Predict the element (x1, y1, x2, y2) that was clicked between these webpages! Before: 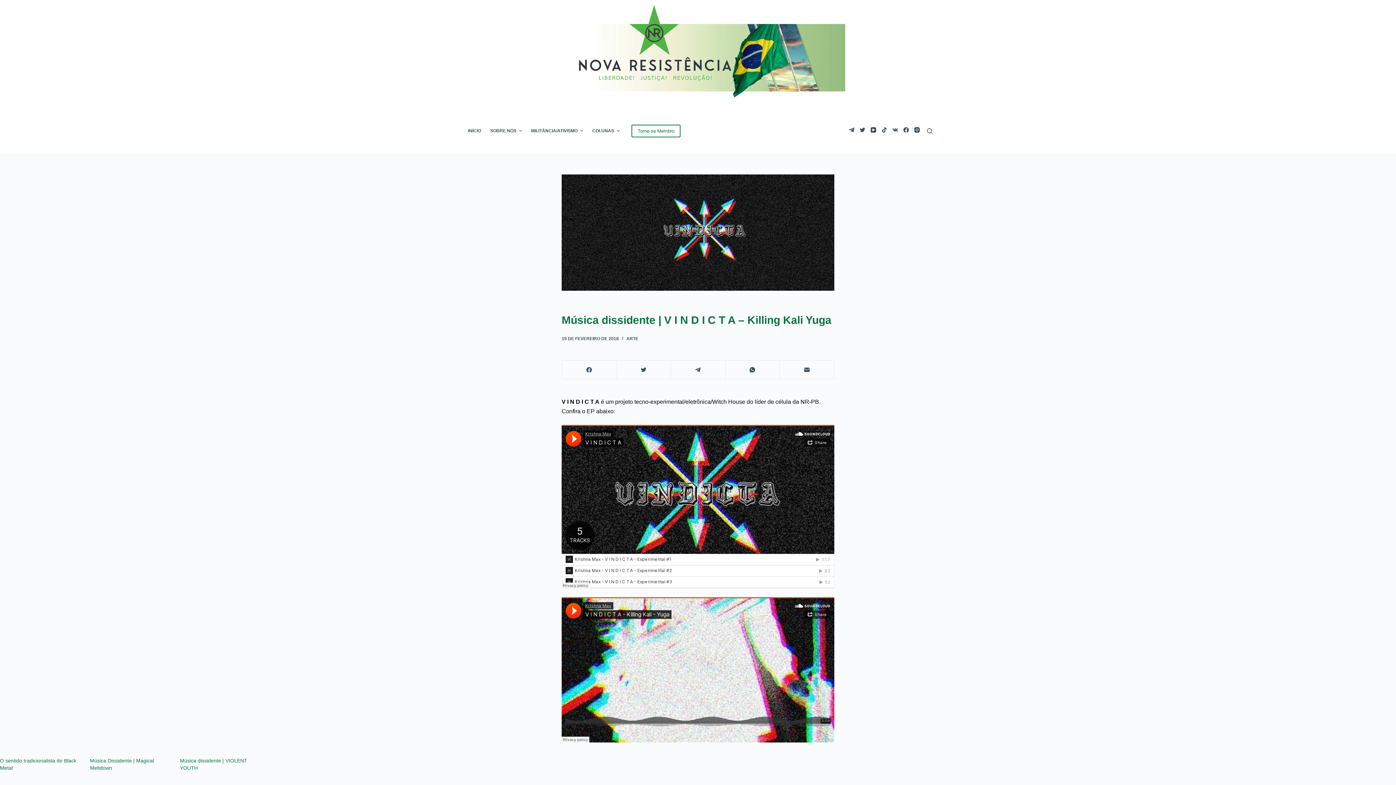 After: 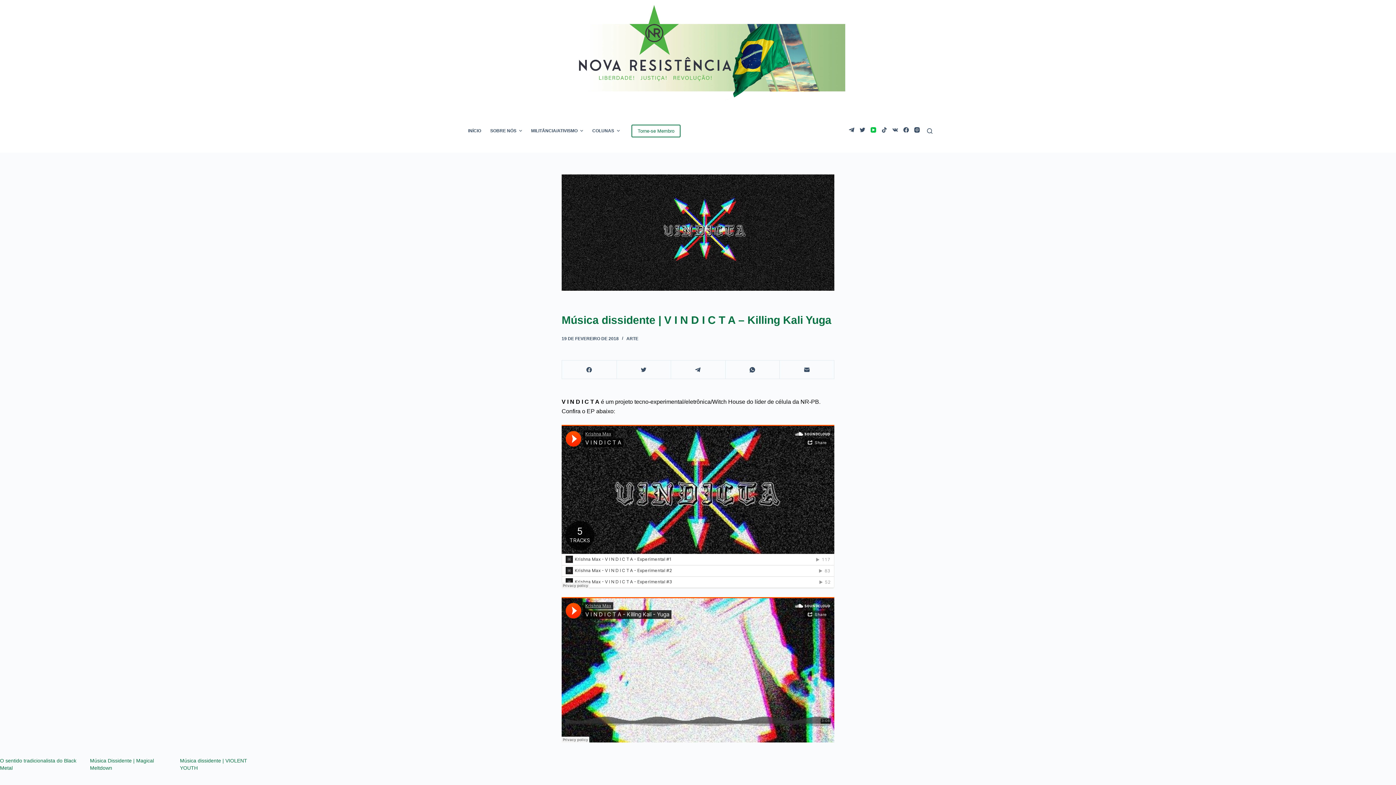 Action: bbox: (870, 127, 876, 132) label: YouTube